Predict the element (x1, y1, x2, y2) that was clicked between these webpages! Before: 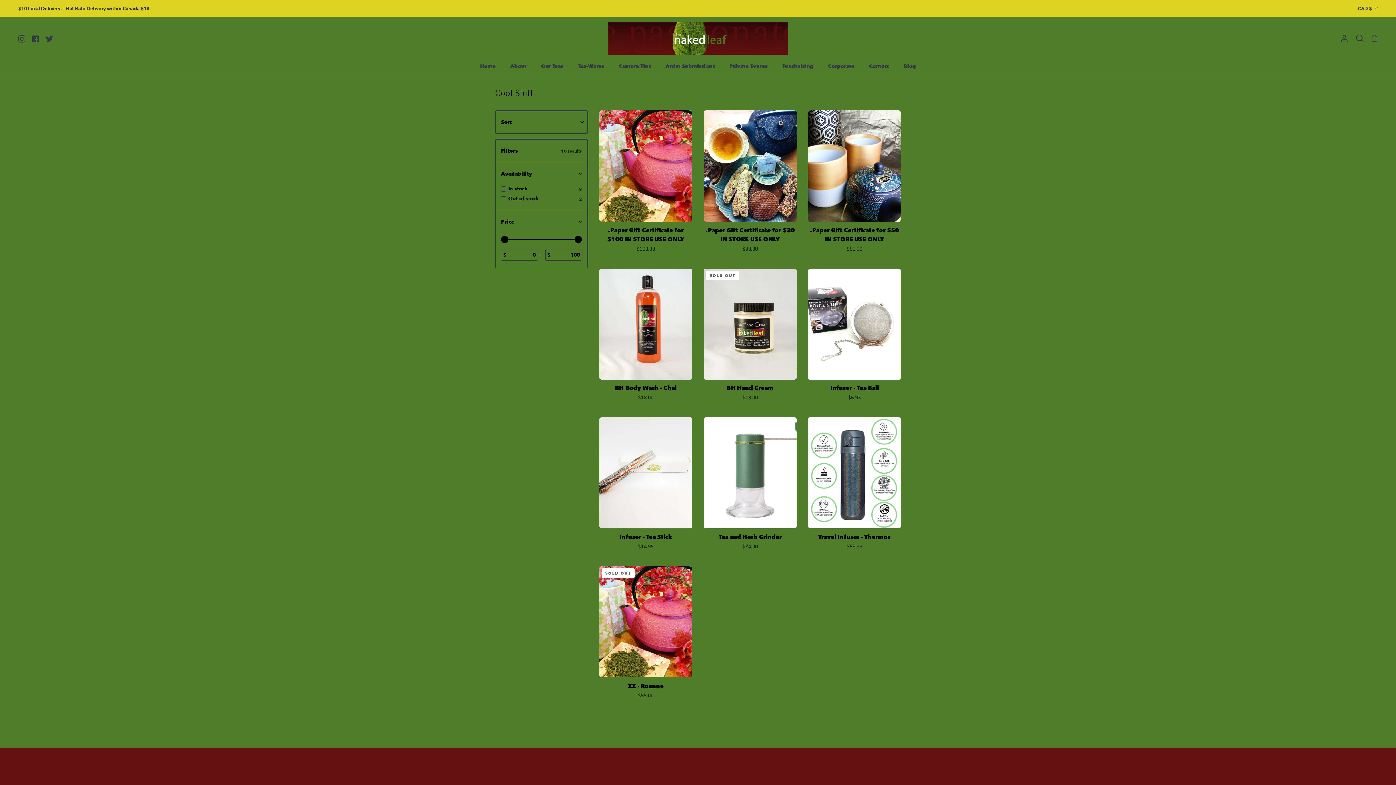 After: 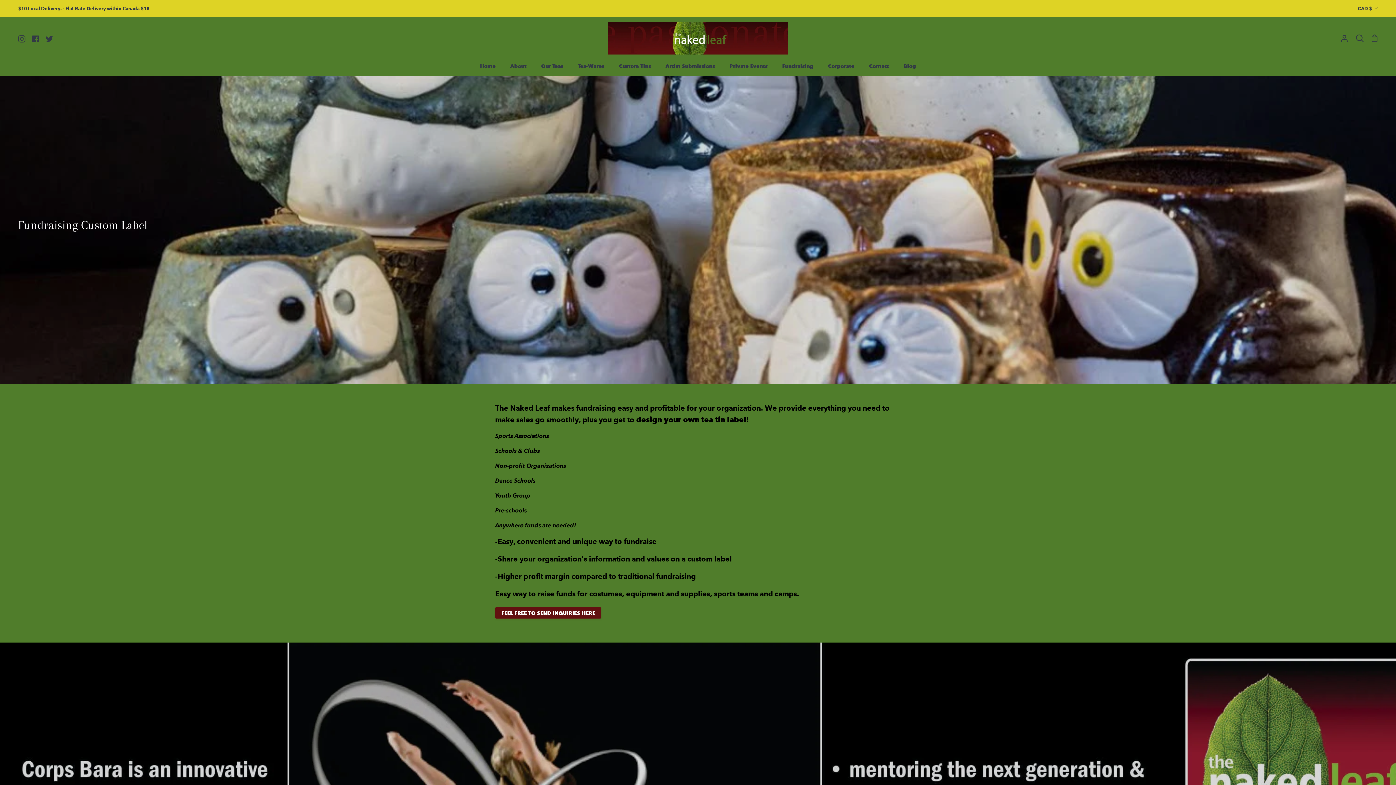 Action: label: Fundraising bbox: (775, 59, 820, 75)